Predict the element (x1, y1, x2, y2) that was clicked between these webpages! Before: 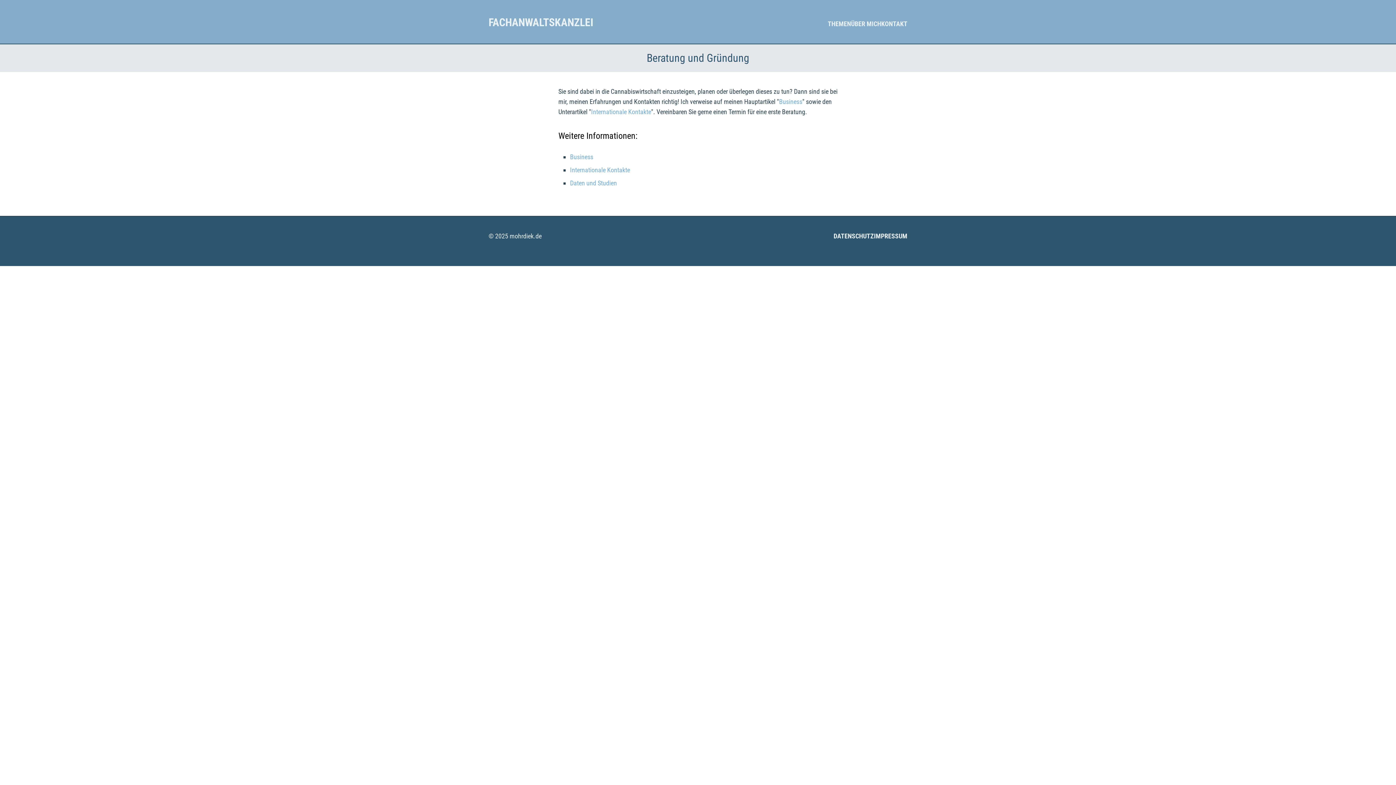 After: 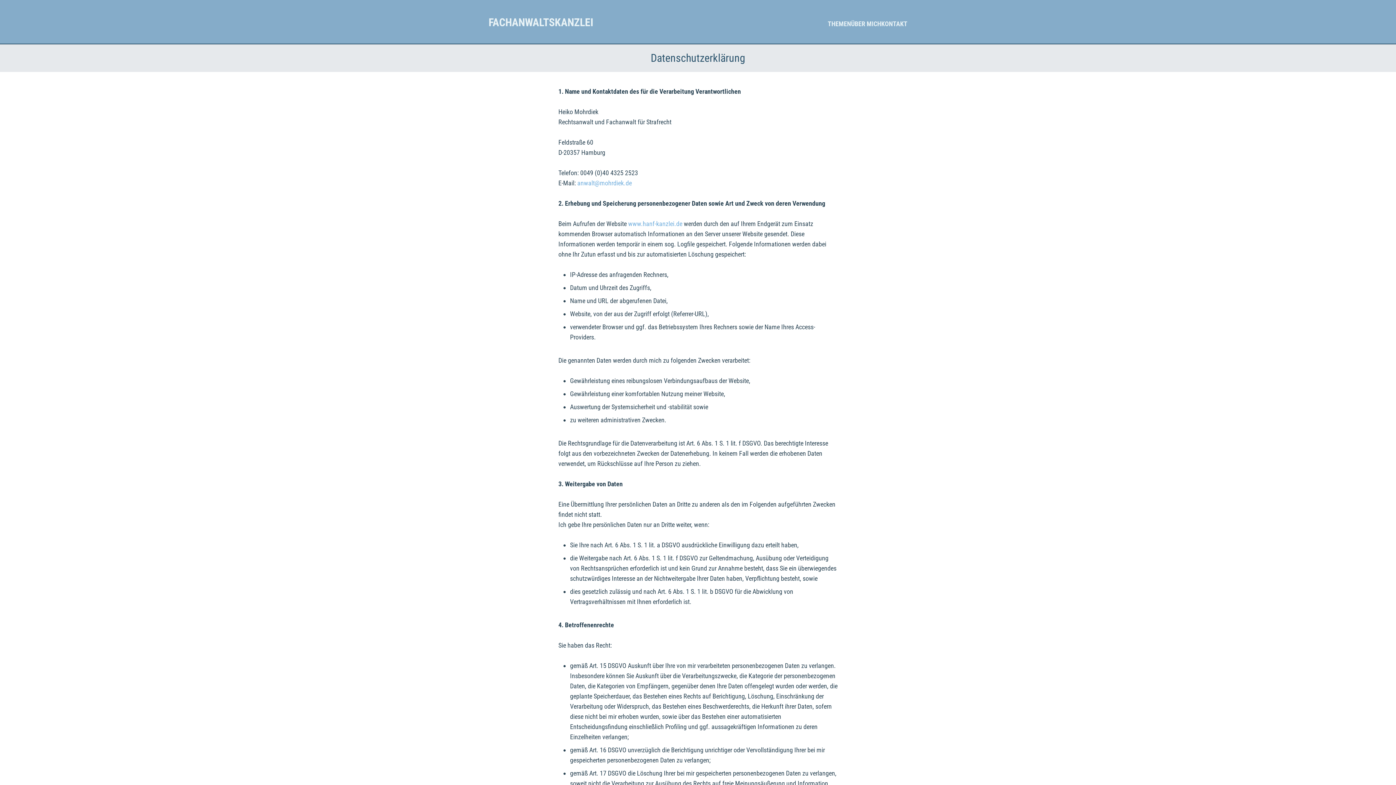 Action: bbox: (833, 232, 874, 240) label: DATENSCHUTZ